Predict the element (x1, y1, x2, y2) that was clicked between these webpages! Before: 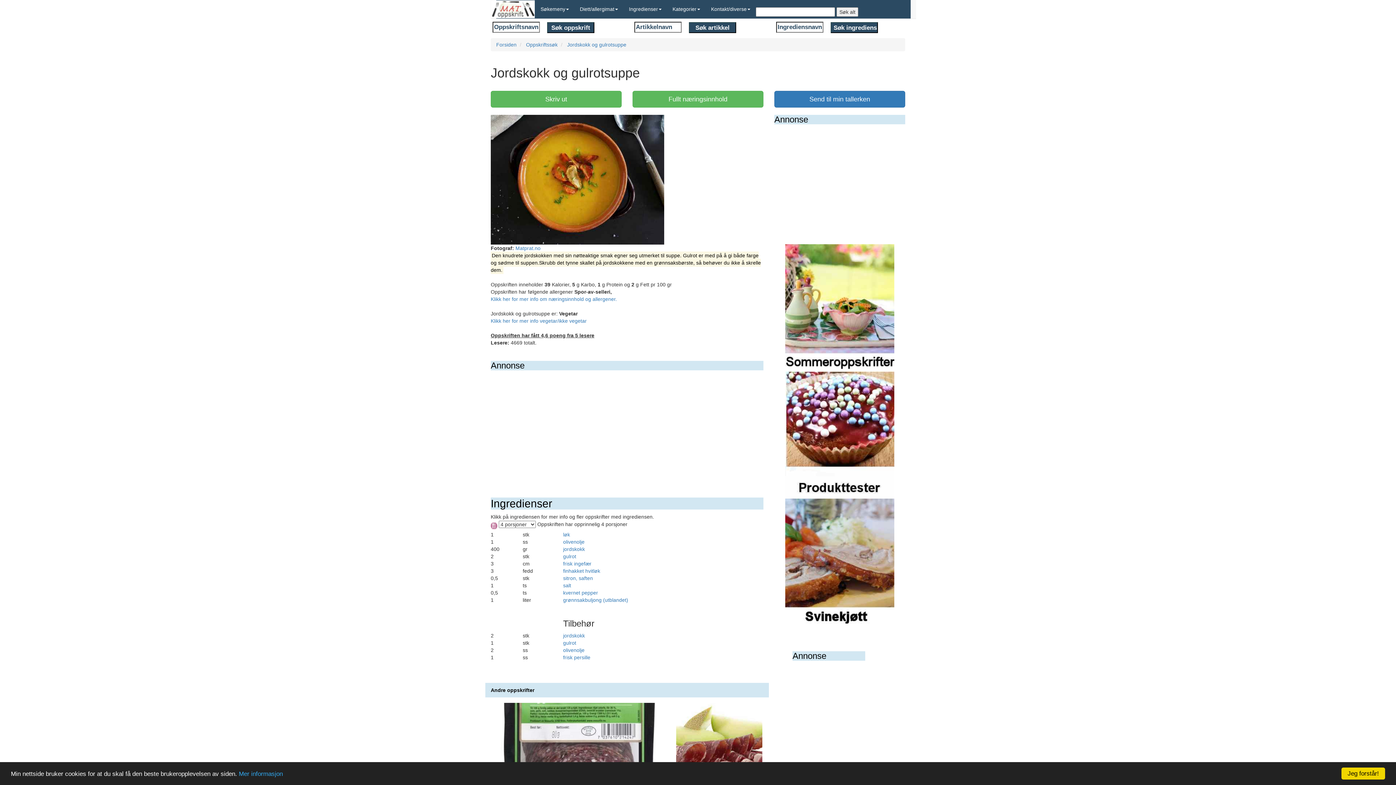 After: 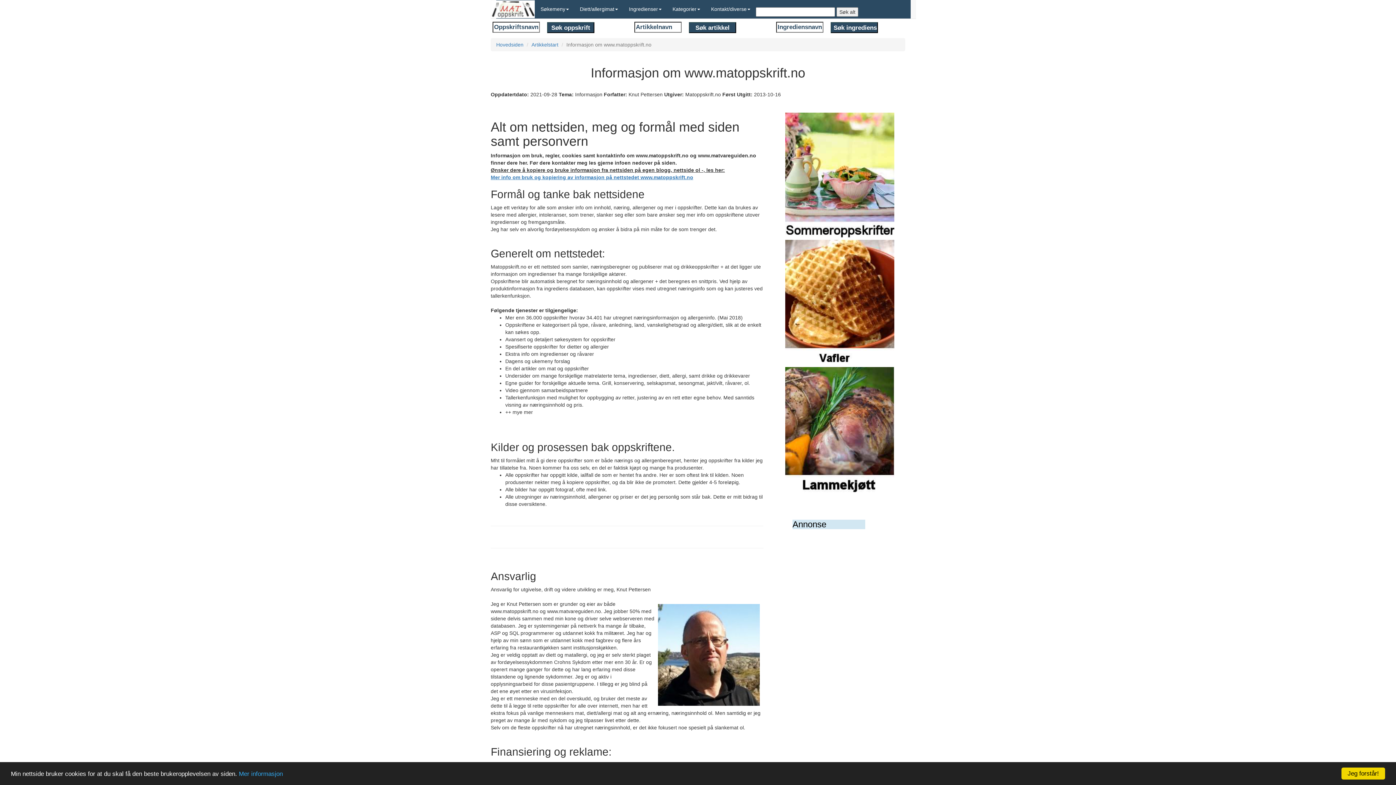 Action: label: Mer informasjon bbox: (238, 770, 282, 777)